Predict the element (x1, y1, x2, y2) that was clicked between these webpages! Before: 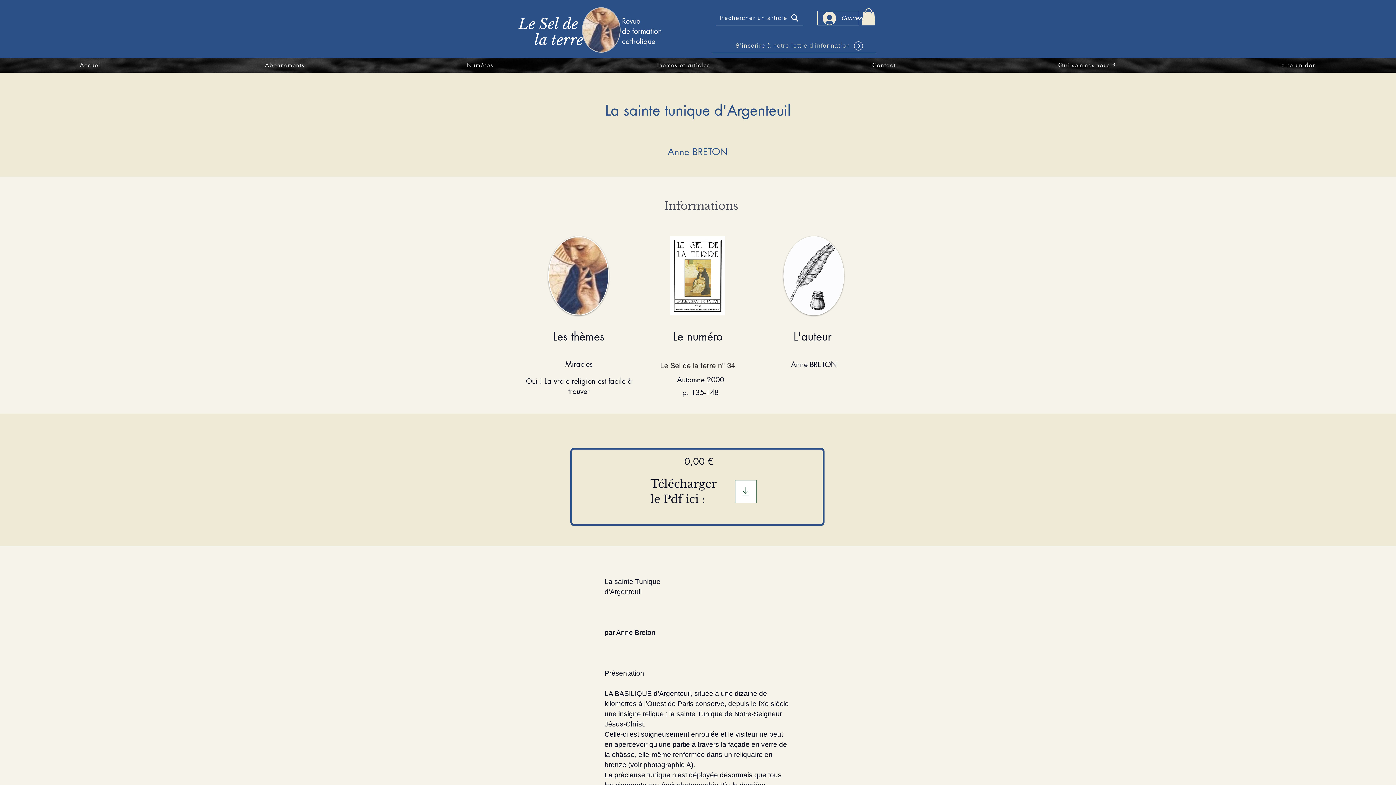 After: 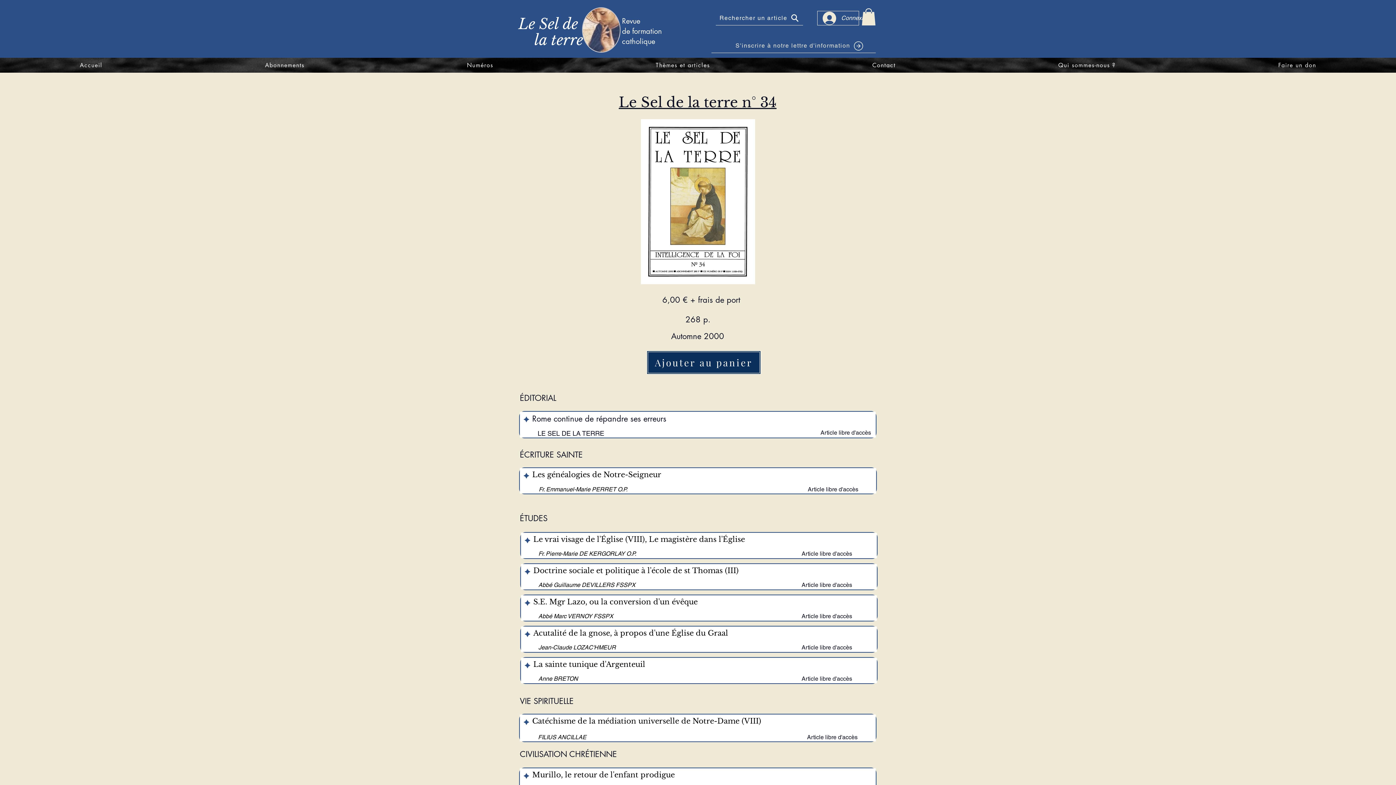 Action: label: Le Sel de la terre n° 34 bbox: (660, 359, 741, 371)